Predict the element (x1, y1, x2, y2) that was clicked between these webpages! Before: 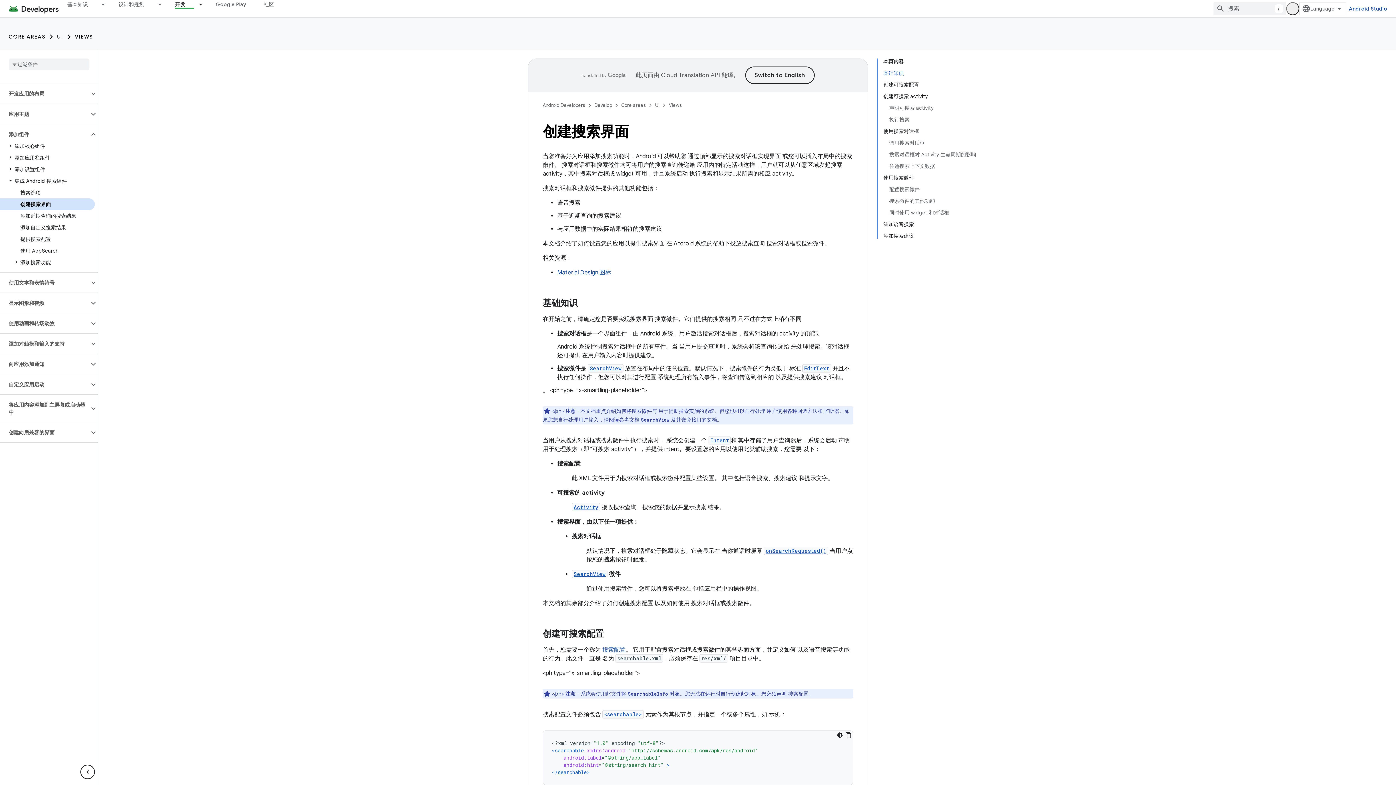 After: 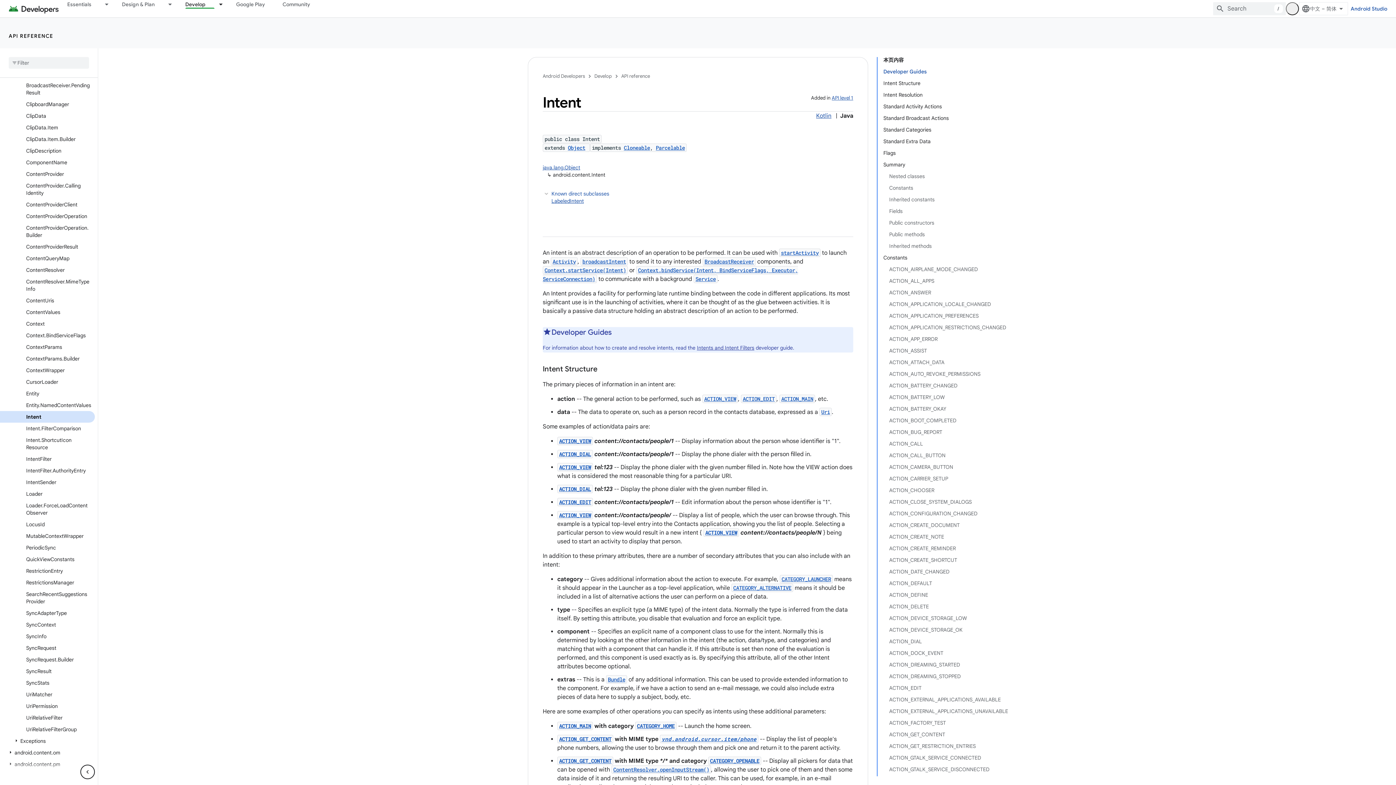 Action: label: Intent bbox: (710, 437, 729, 444)